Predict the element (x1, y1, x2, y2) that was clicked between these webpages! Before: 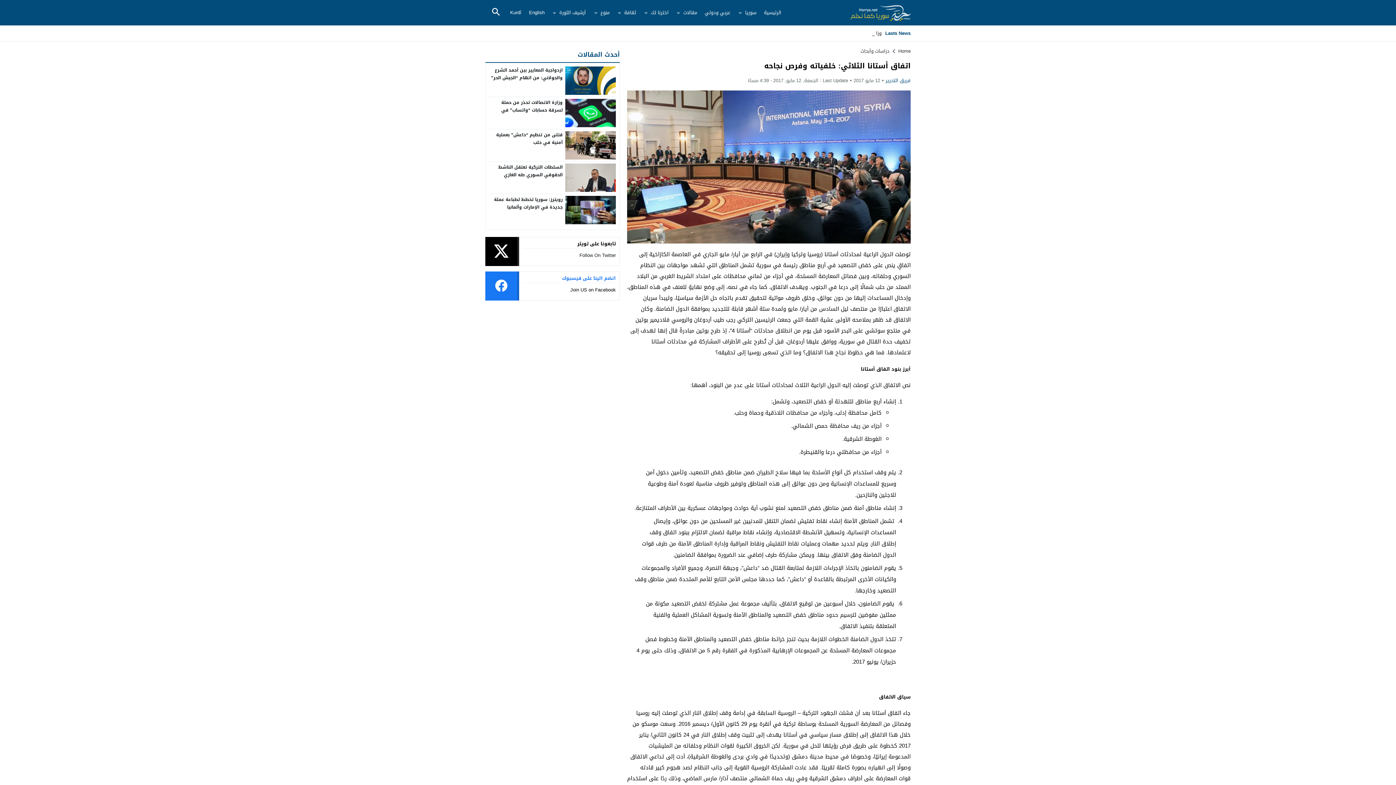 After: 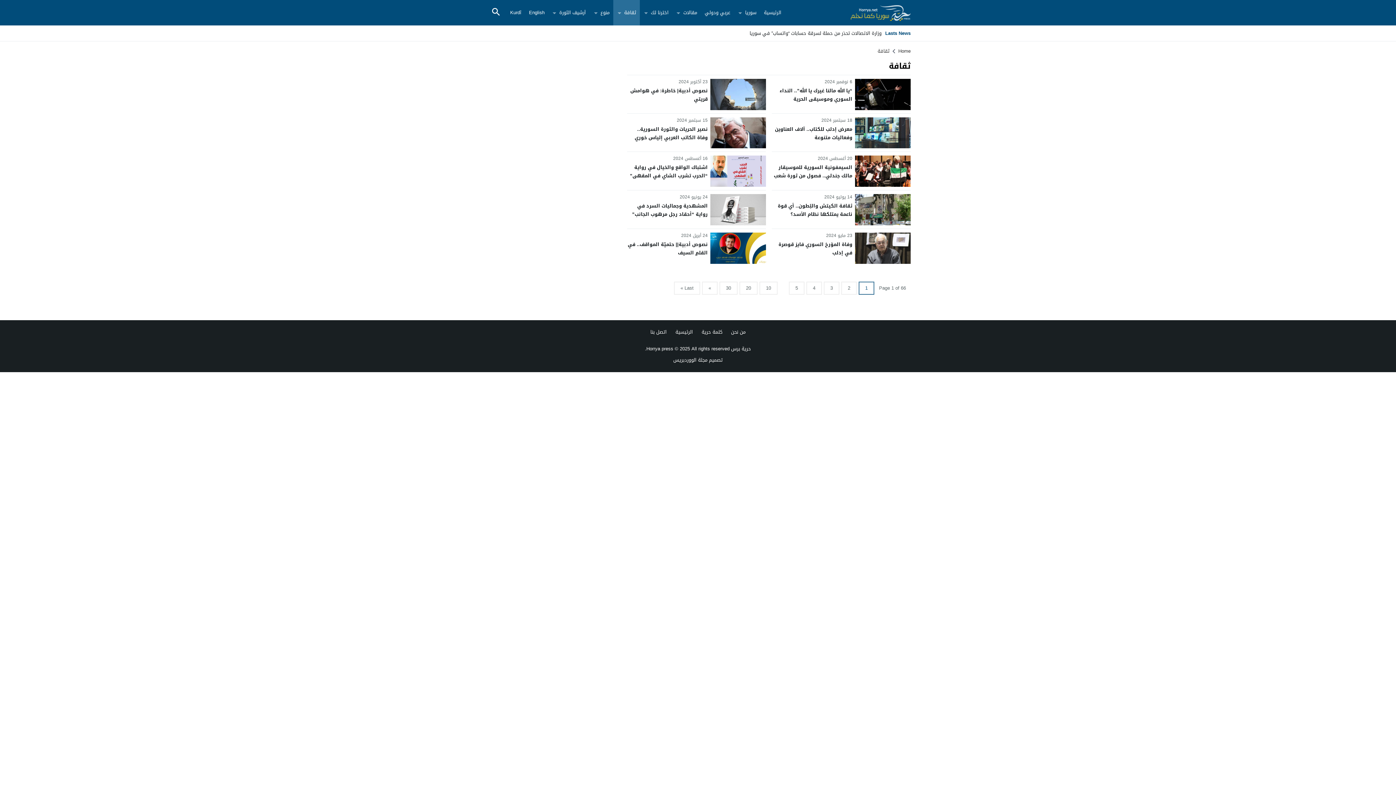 Action: label: ثقافة bbox: (620, 0, 640, 25)